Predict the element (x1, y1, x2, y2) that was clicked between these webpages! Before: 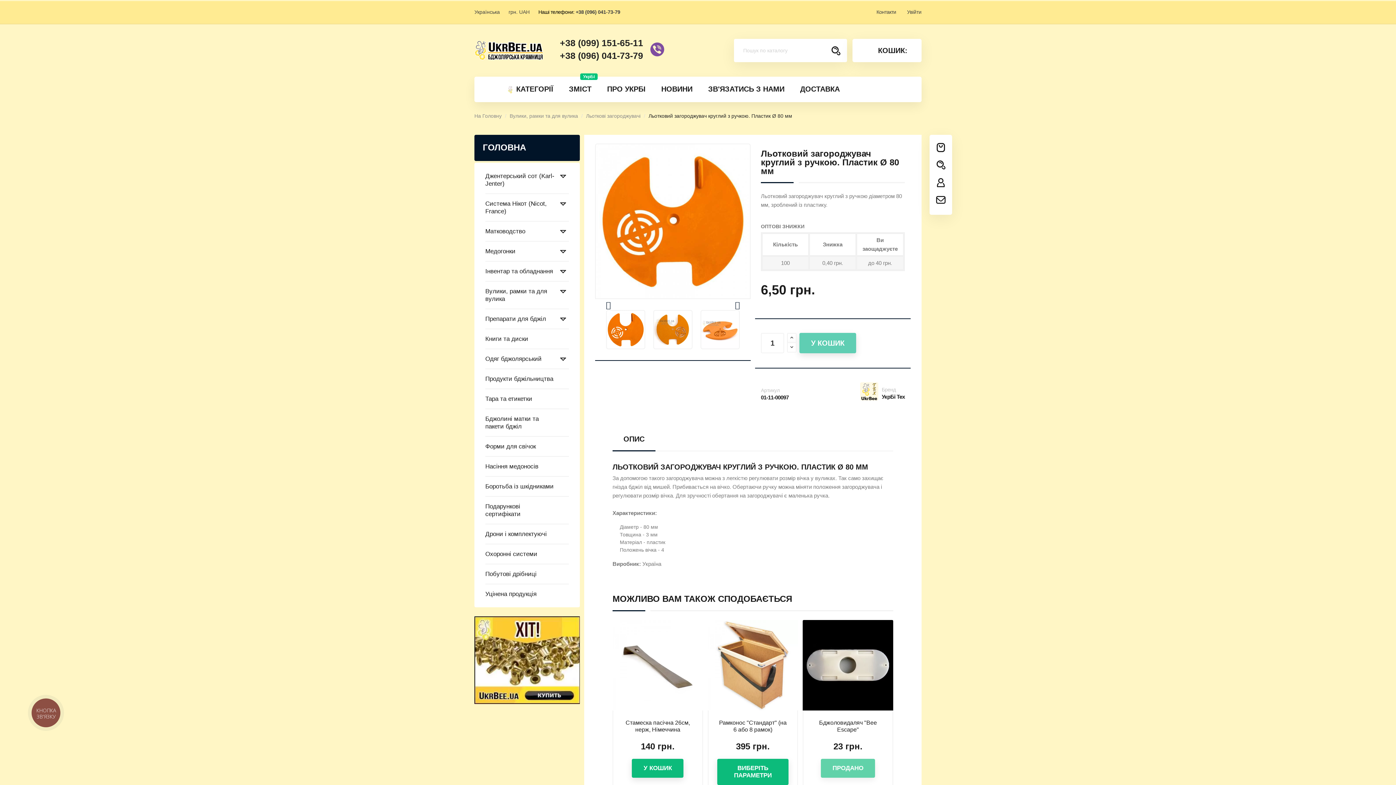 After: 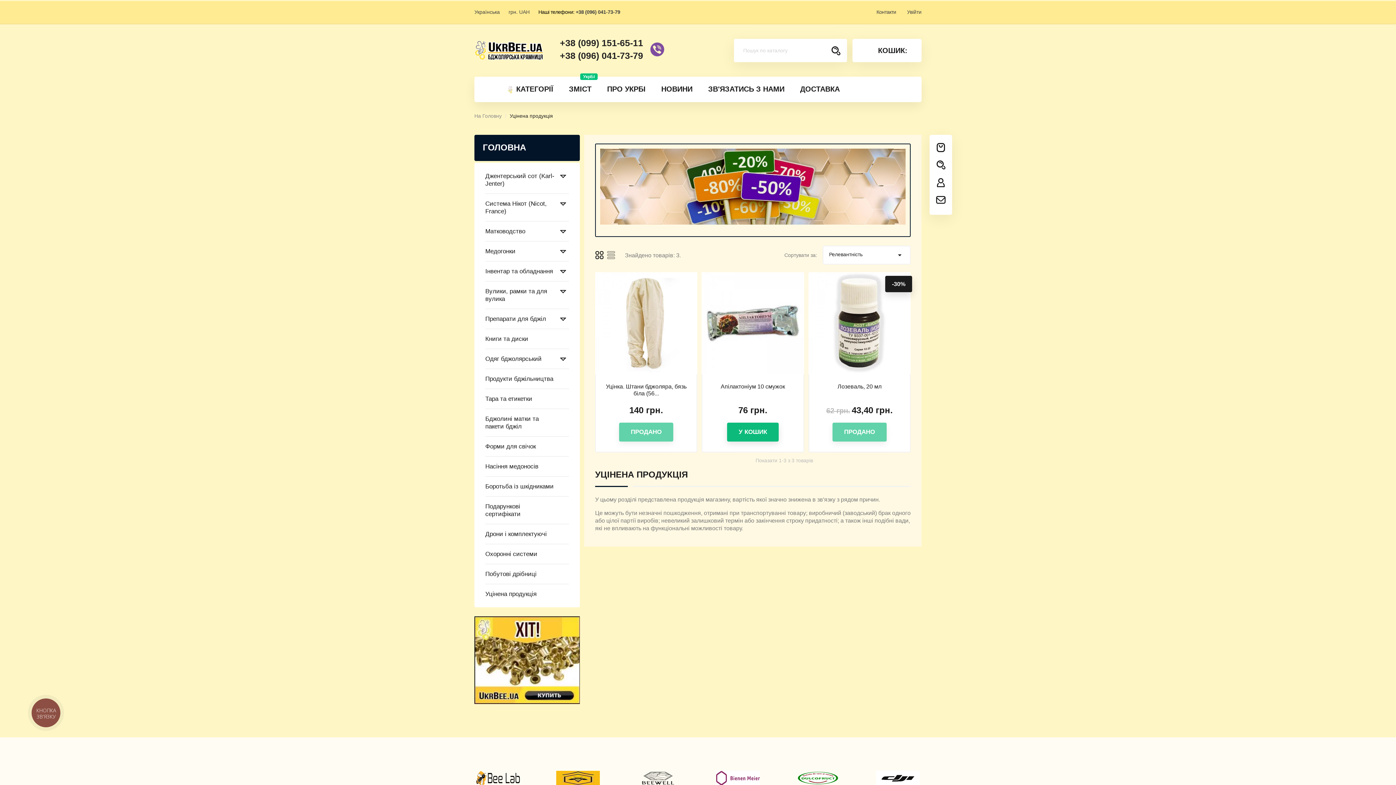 Action: bbox: (485, 584, 569, 603) label: Уцінена продукція